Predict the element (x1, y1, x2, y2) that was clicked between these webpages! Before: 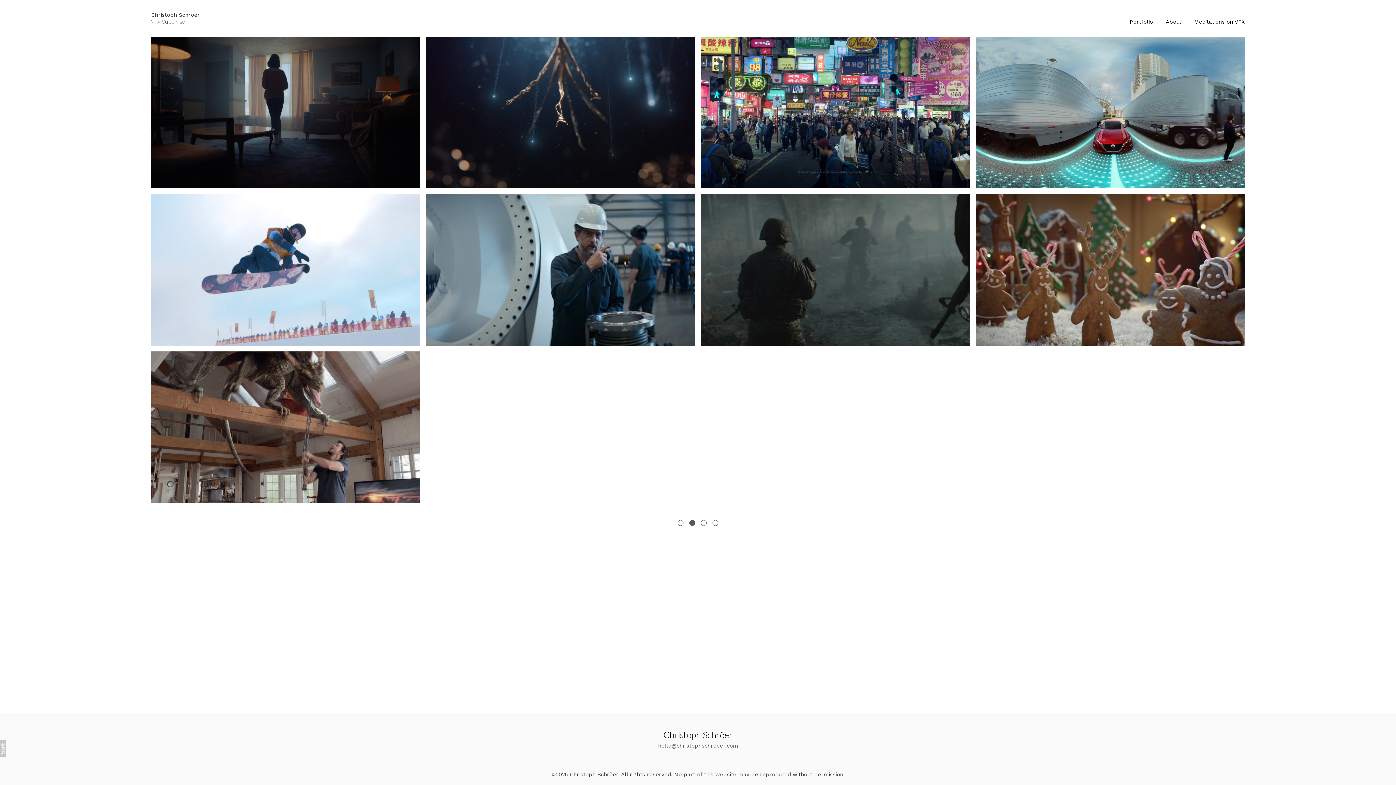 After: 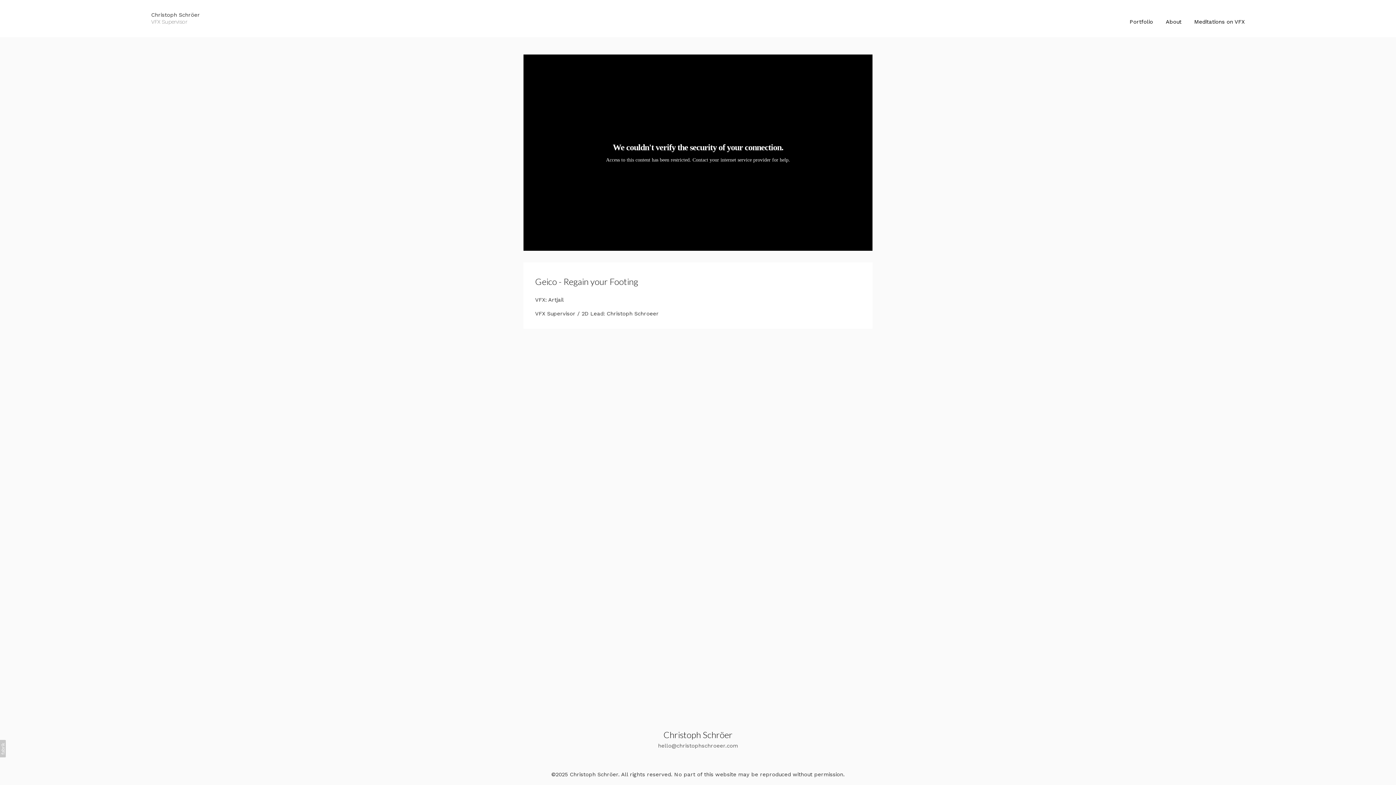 Action: label: Geico - Regain your Footing bbox: (151, 37, 420, 188)